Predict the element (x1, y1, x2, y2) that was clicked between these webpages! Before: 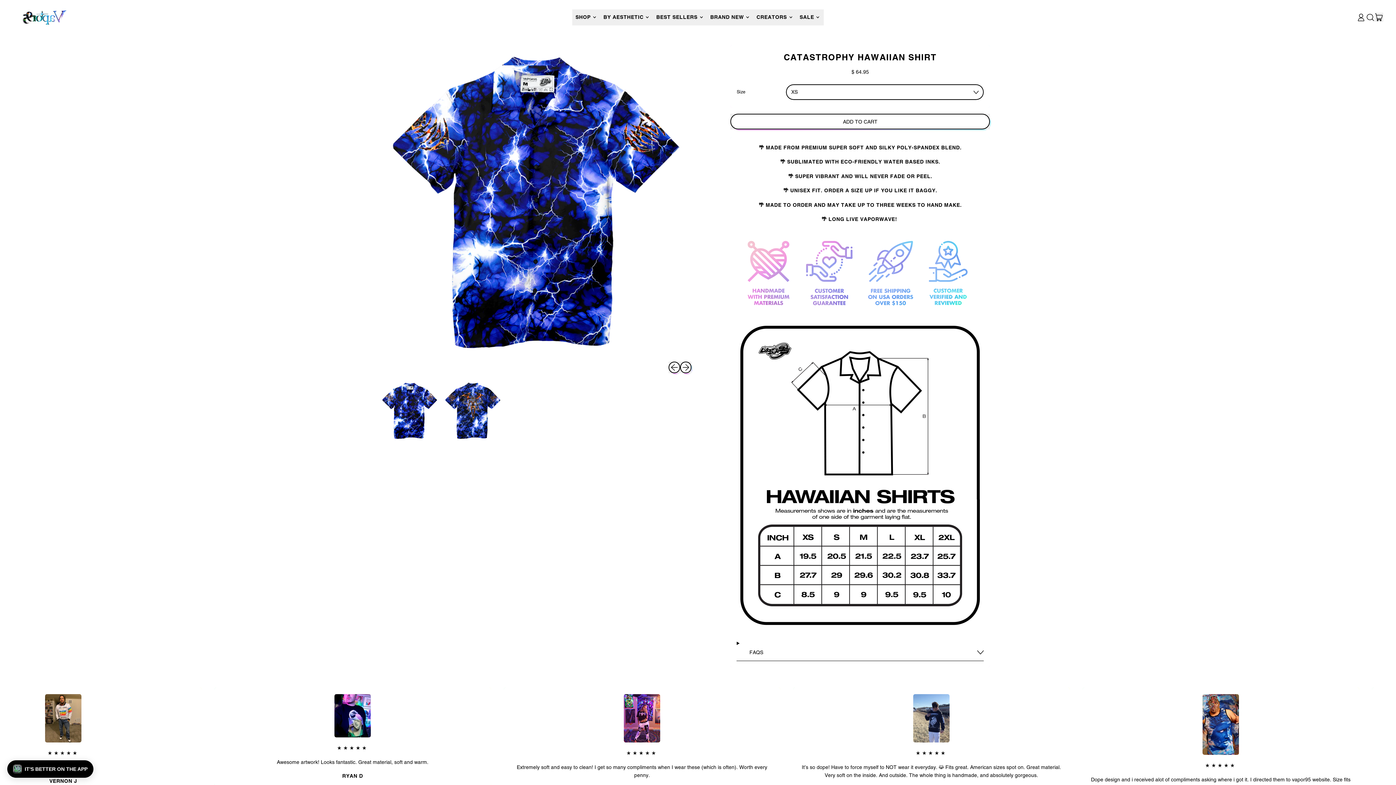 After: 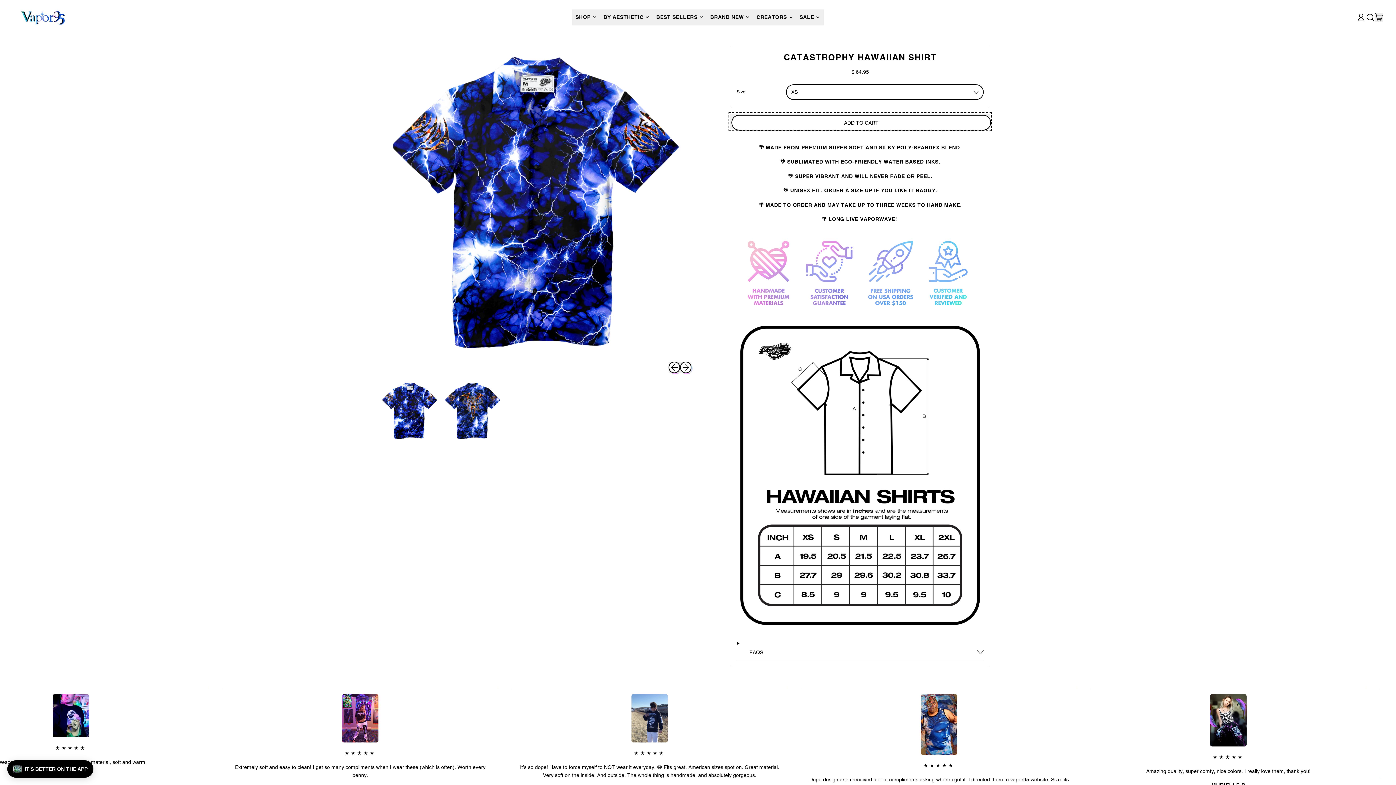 Action: label: ADD TO CART bbox: (730, 113, 990, 129)